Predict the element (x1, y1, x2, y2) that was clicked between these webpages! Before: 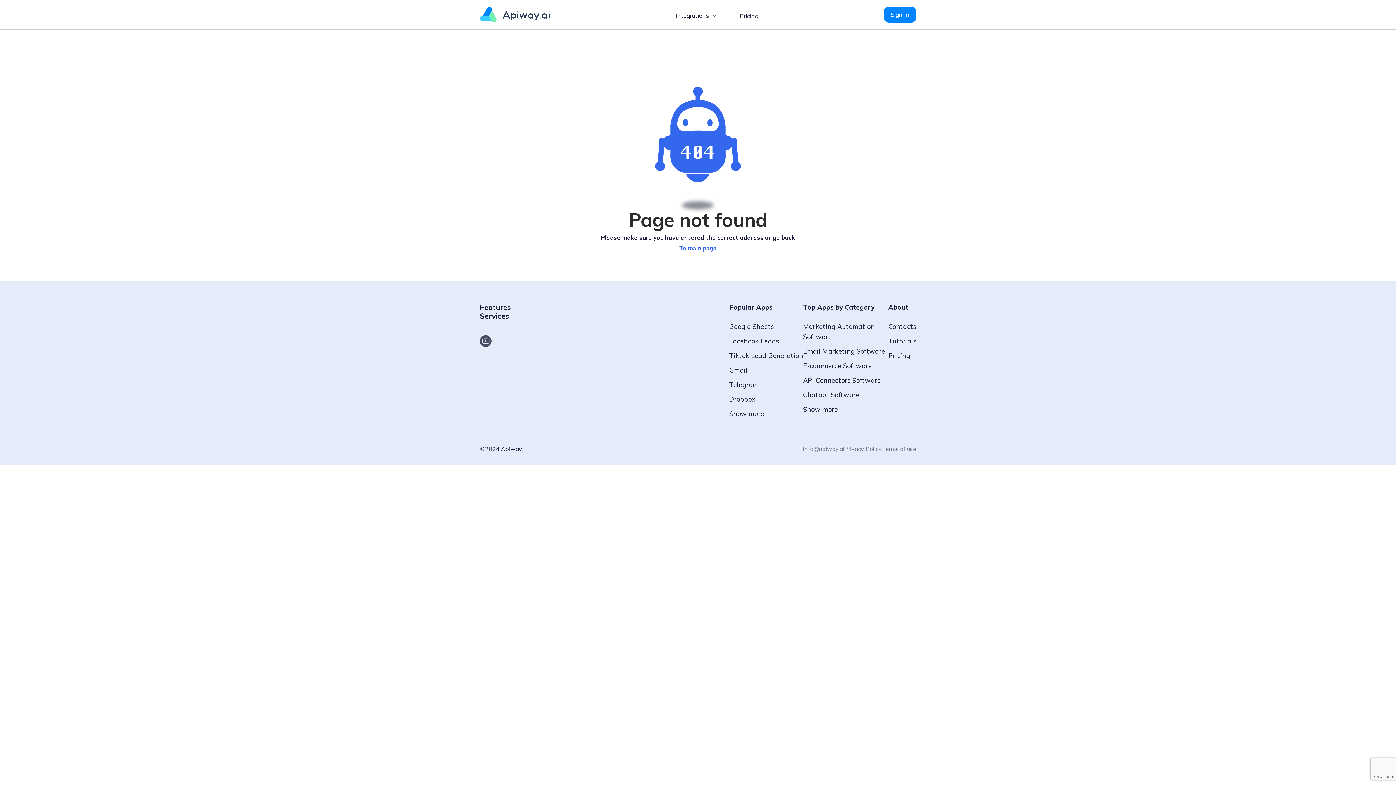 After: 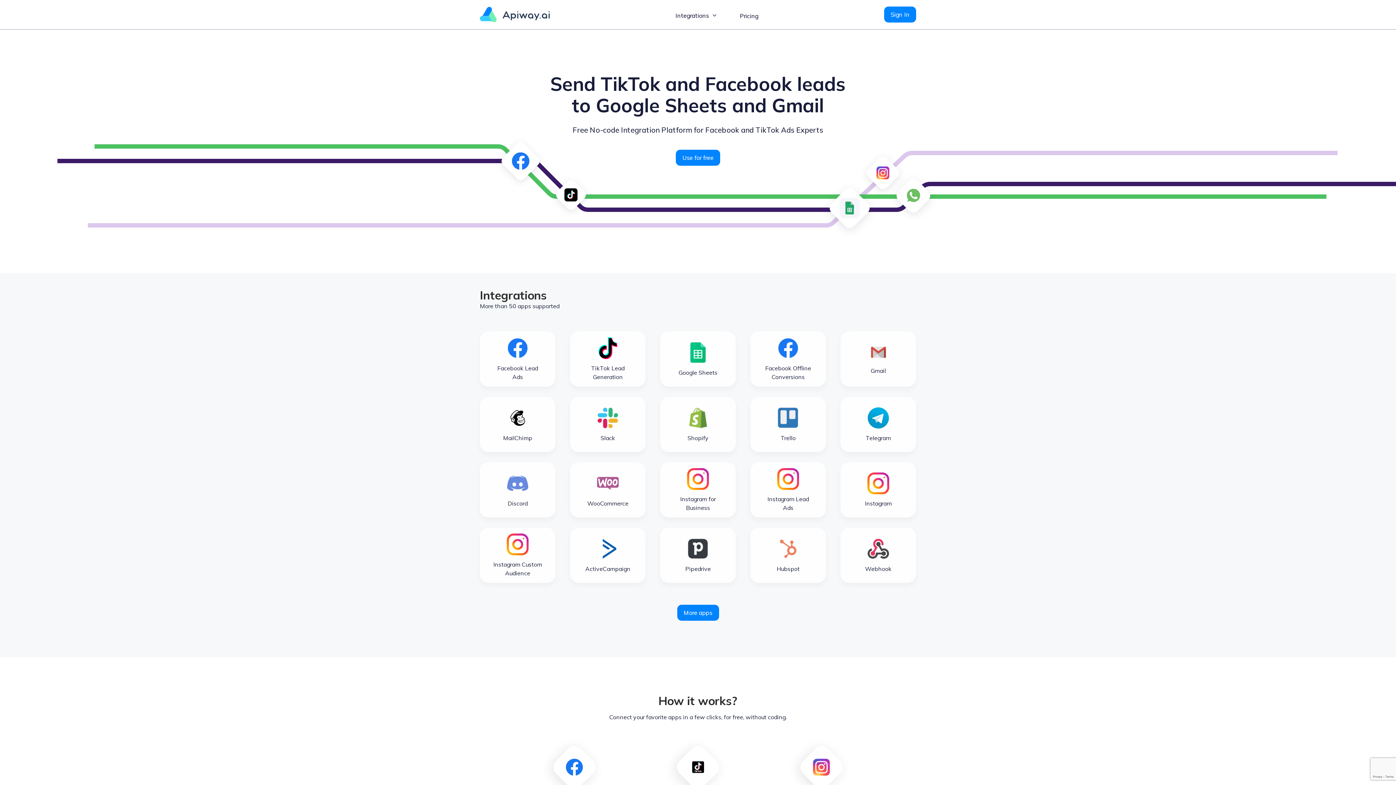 Action: bbox: (679, 245, 716, 252) label: To main page